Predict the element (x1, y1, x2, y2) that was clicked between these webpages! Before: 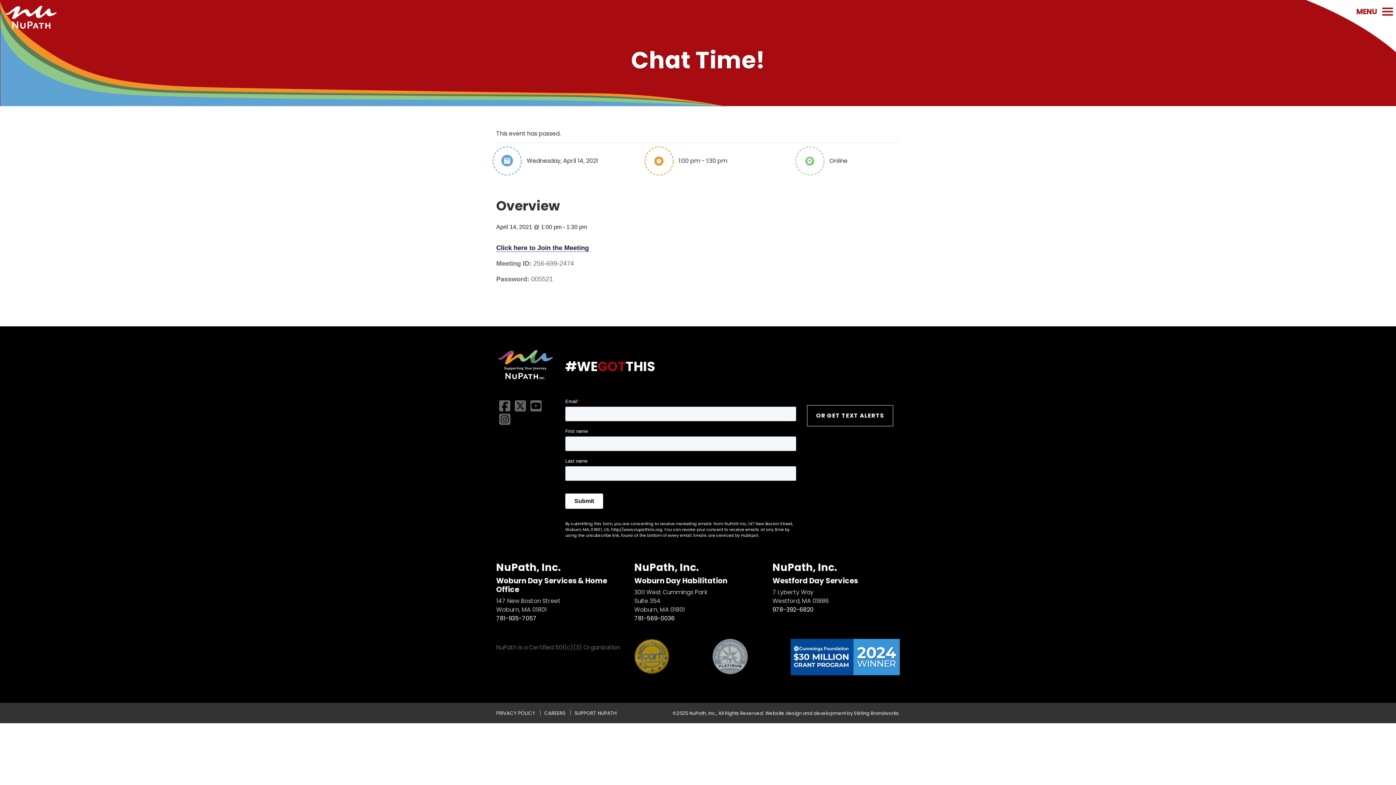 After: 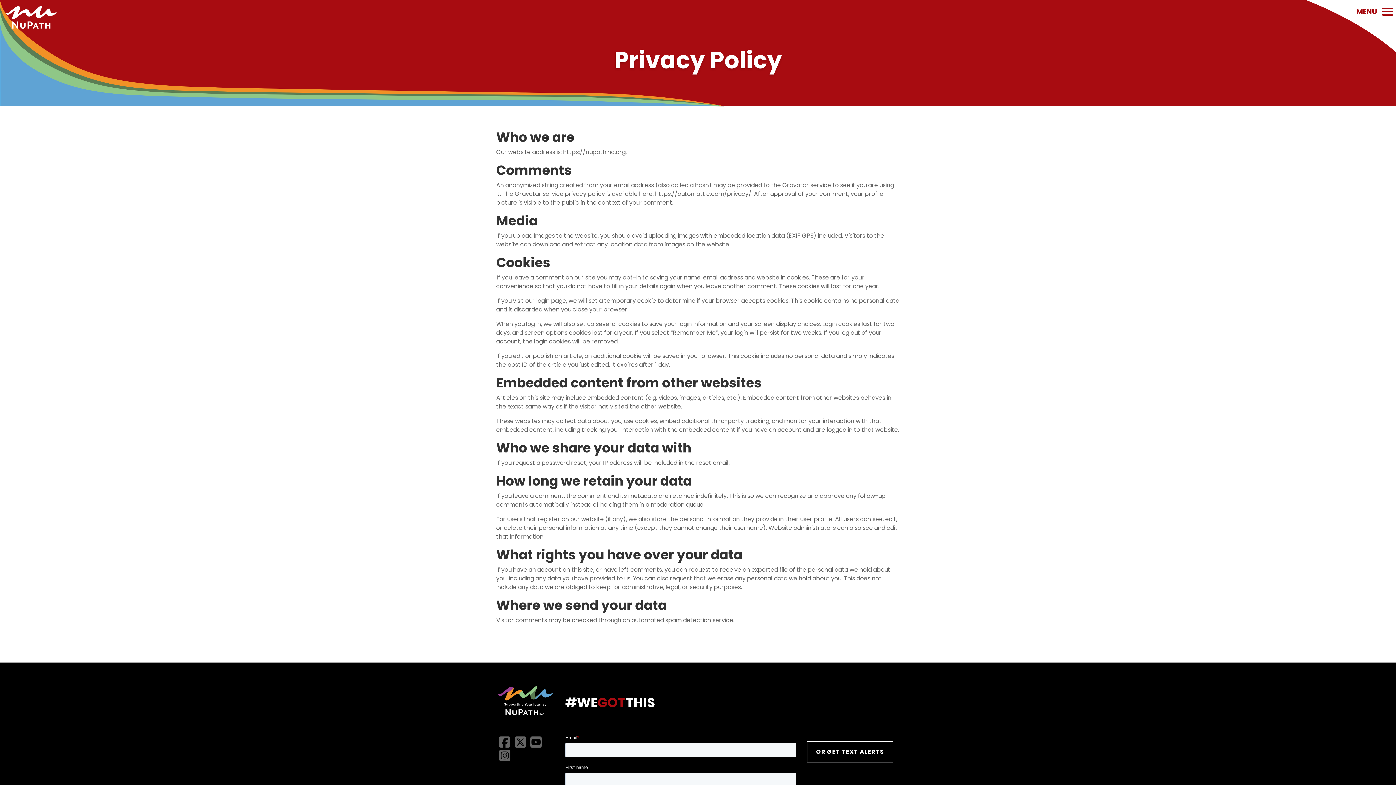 Action: label: PRIVACY POLICY bbox: (496, 710, 535, 717)